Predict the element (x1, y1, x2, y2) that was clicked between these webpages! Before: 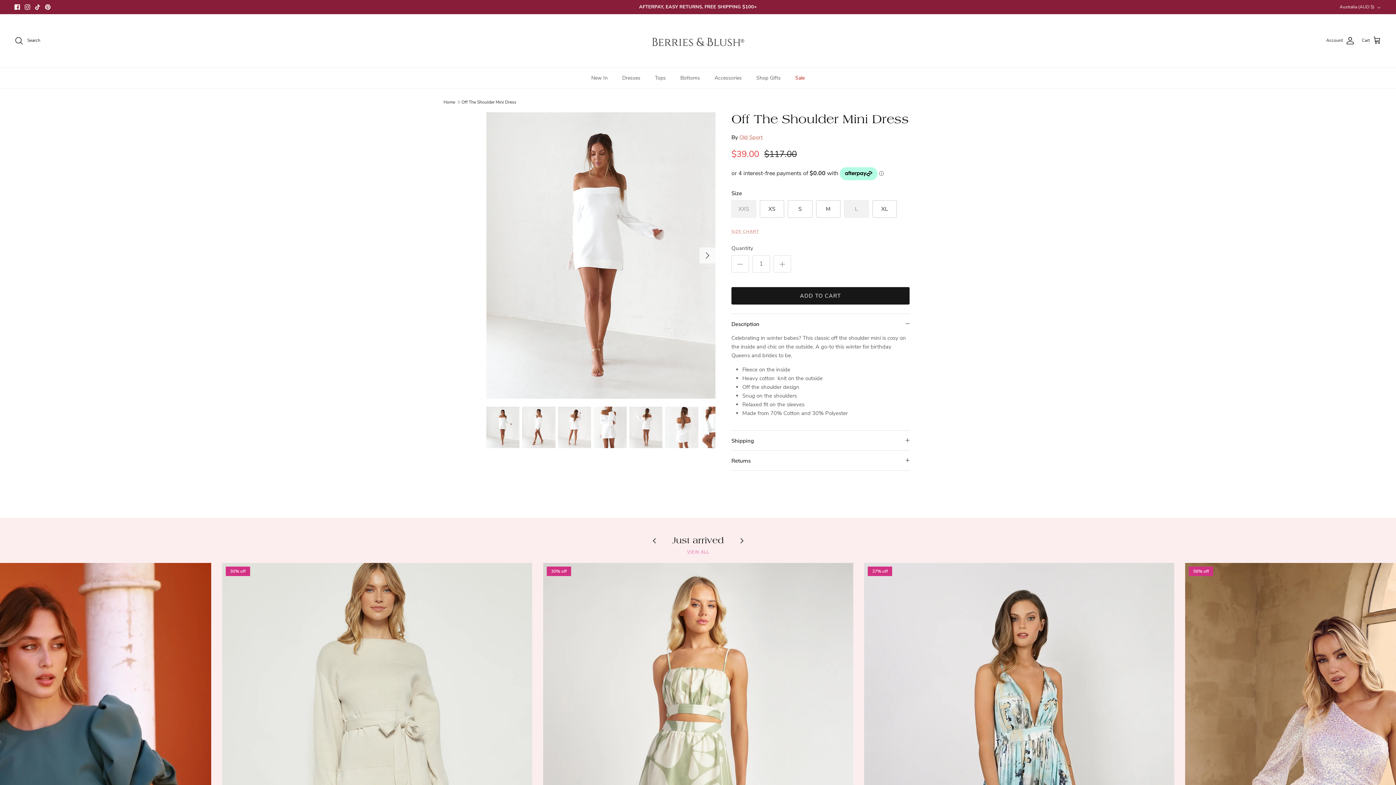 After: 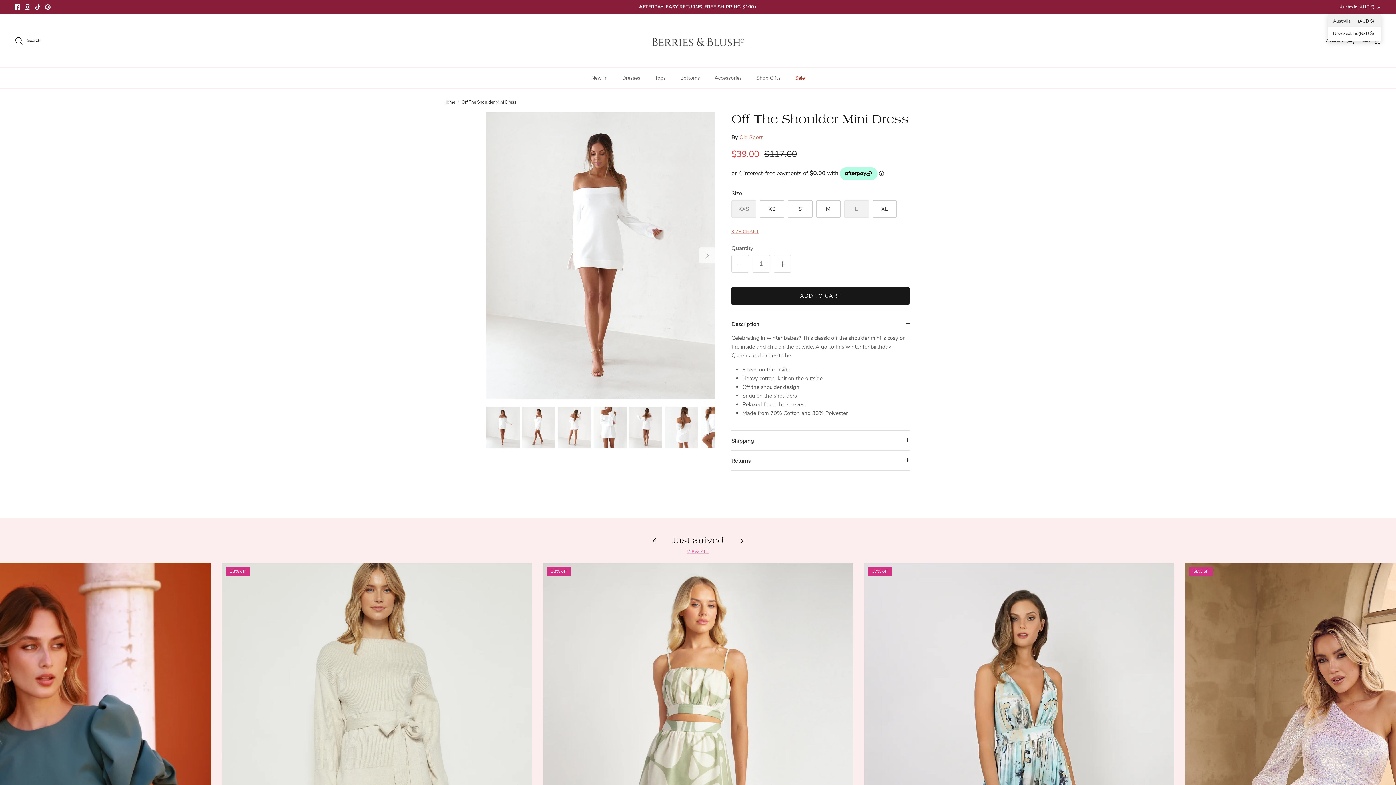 Action: bbox: (1340, 1, 1381, 12) label: Australia (AUD $)